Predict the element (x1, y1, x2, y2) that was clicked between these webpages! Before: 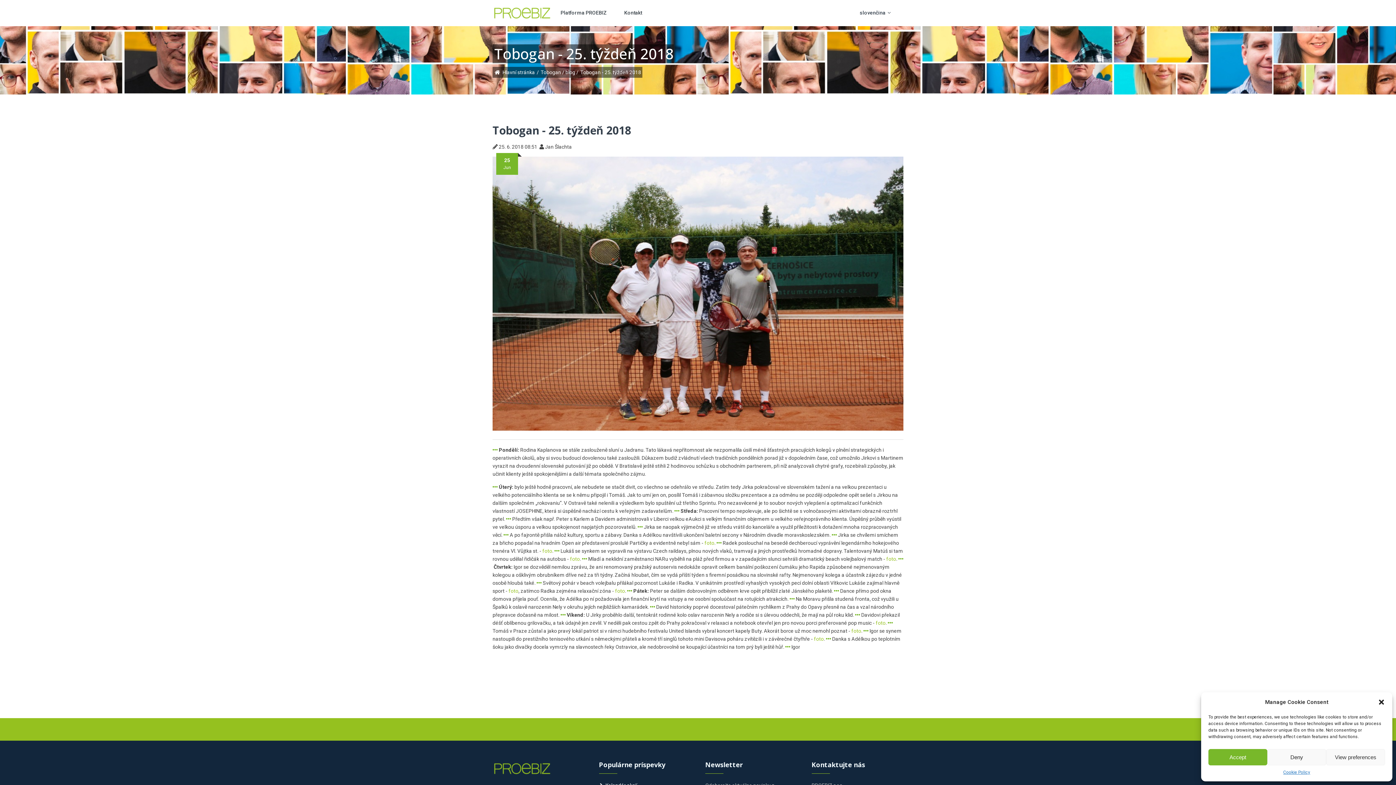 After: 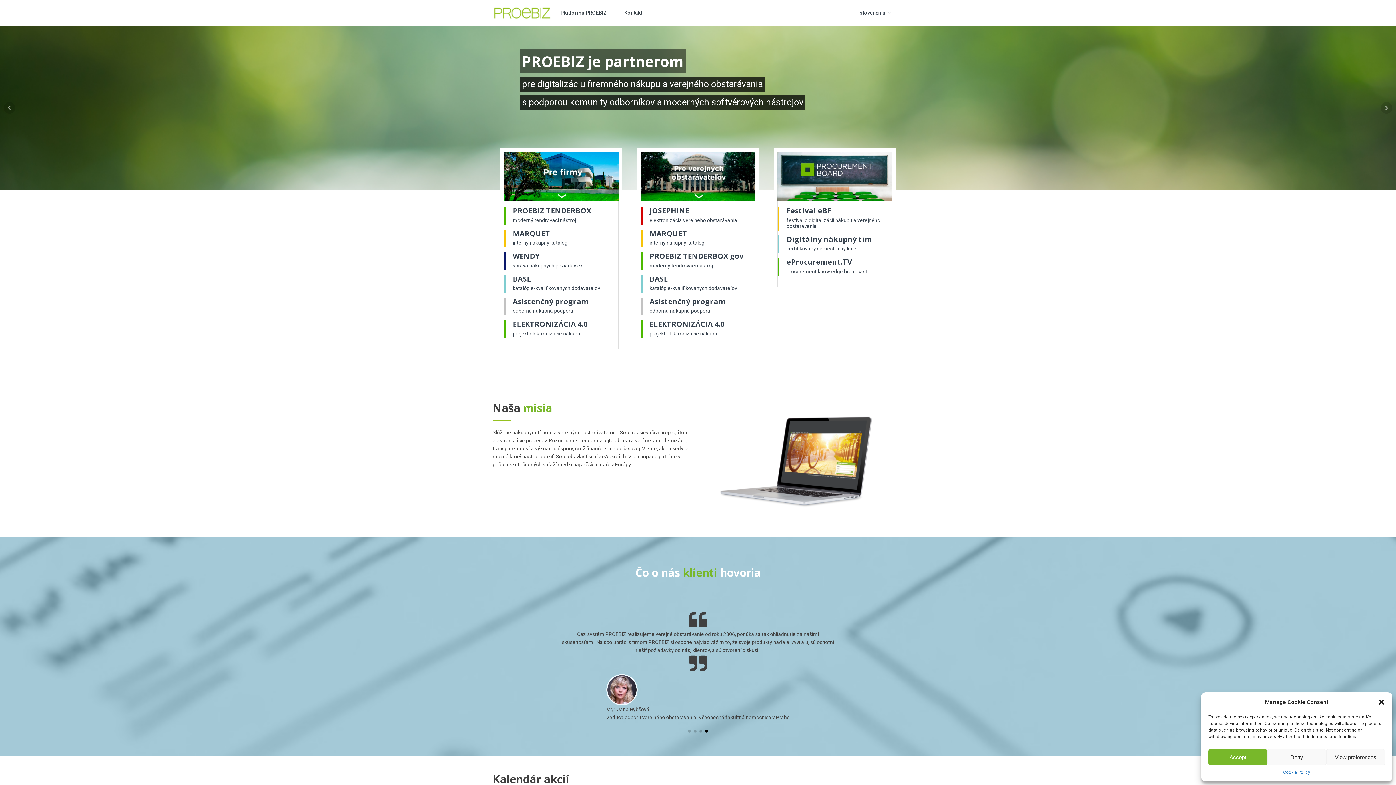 Action: bbox: (492, 4, 552, 22)